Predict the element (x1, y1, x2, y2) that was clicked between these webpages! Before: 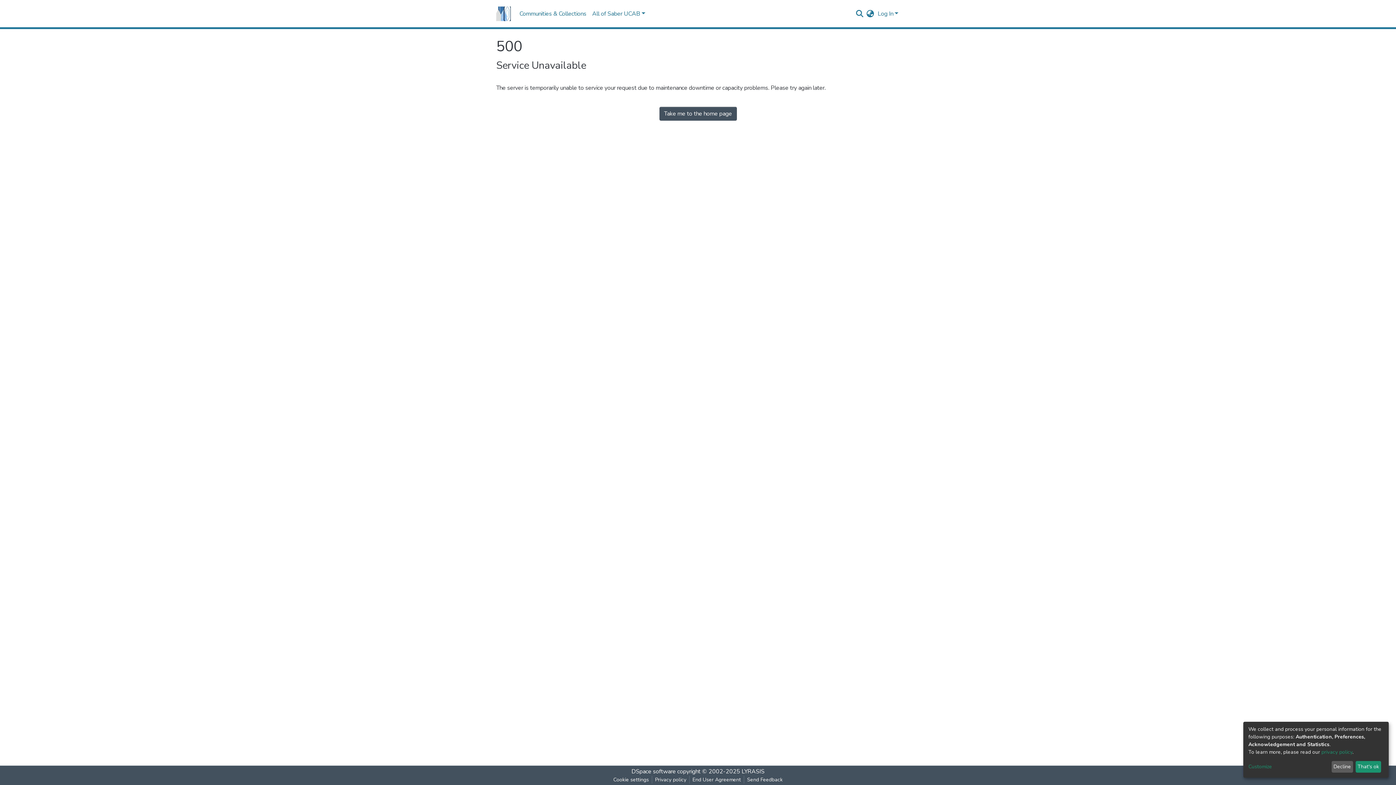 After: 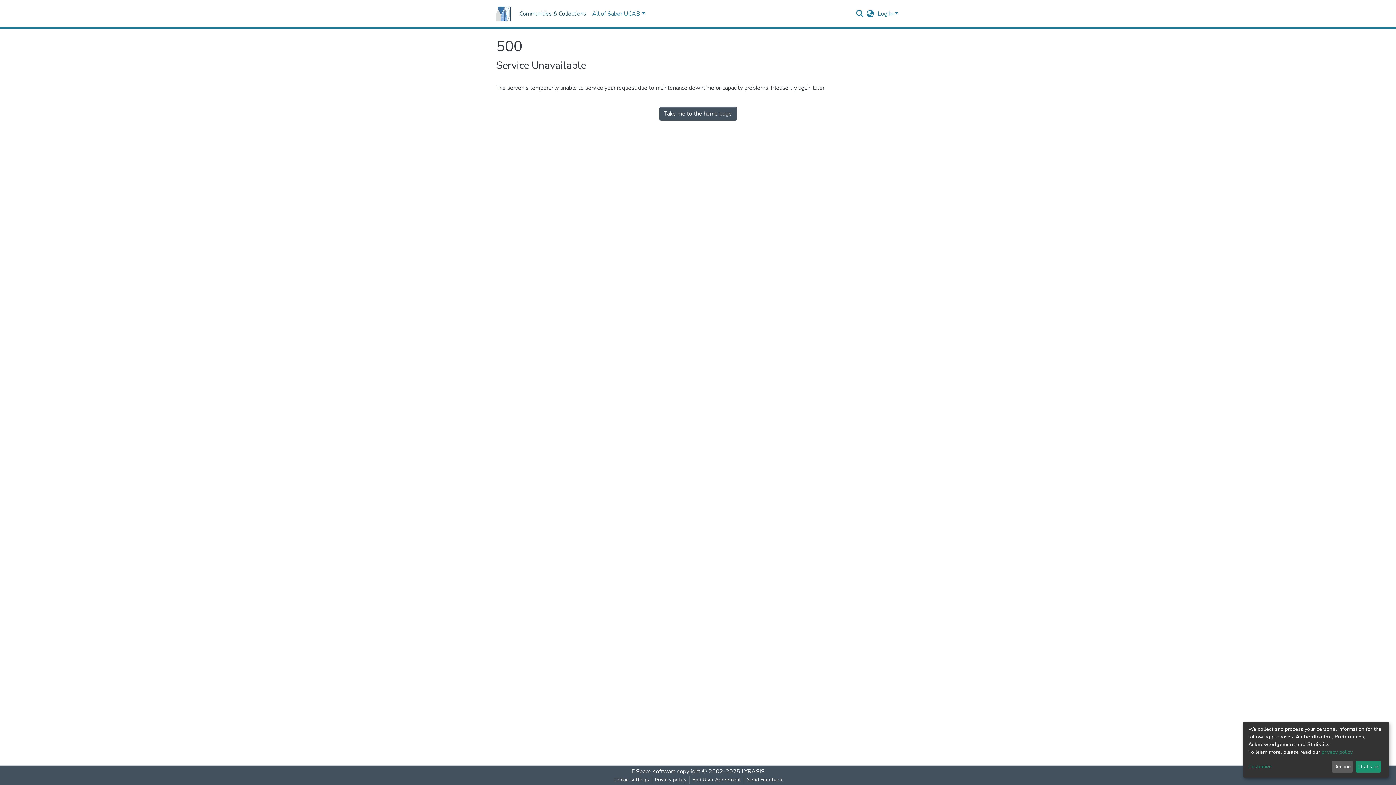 Action: label: Communities & Collections bbox: (516, 6, 589, 21)